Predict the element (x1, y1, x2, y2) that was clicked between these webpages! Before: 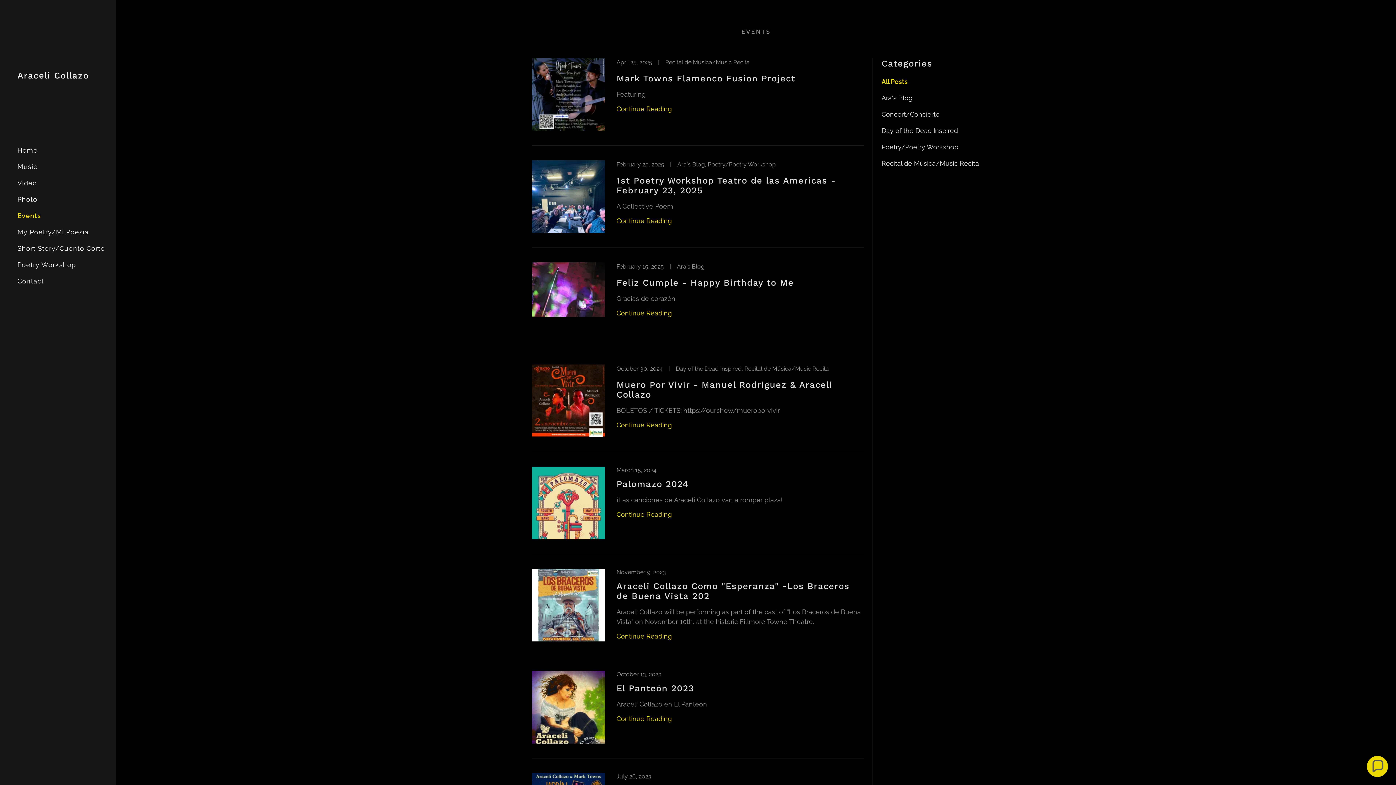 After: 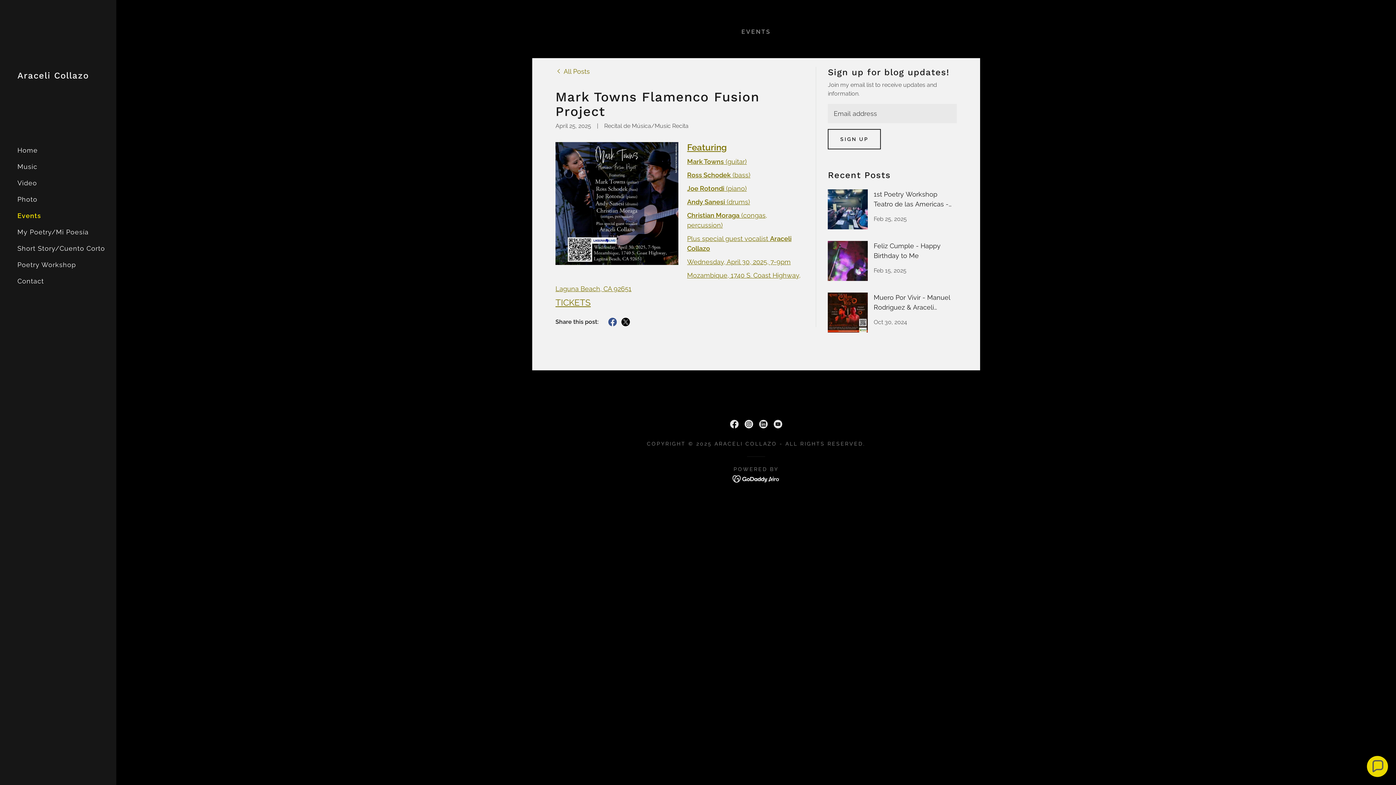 Action: bbox: (616, 105, 672, 112) label: Continue Reading